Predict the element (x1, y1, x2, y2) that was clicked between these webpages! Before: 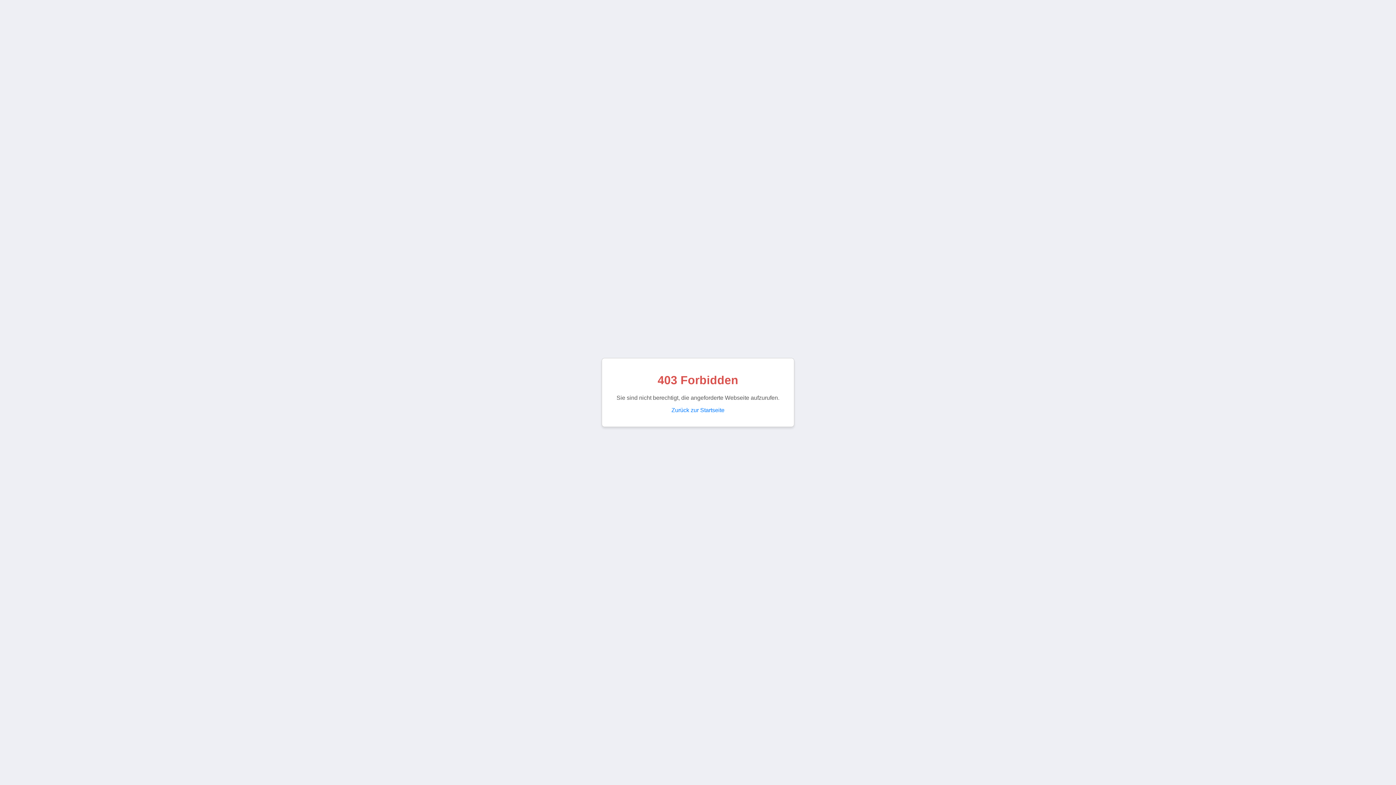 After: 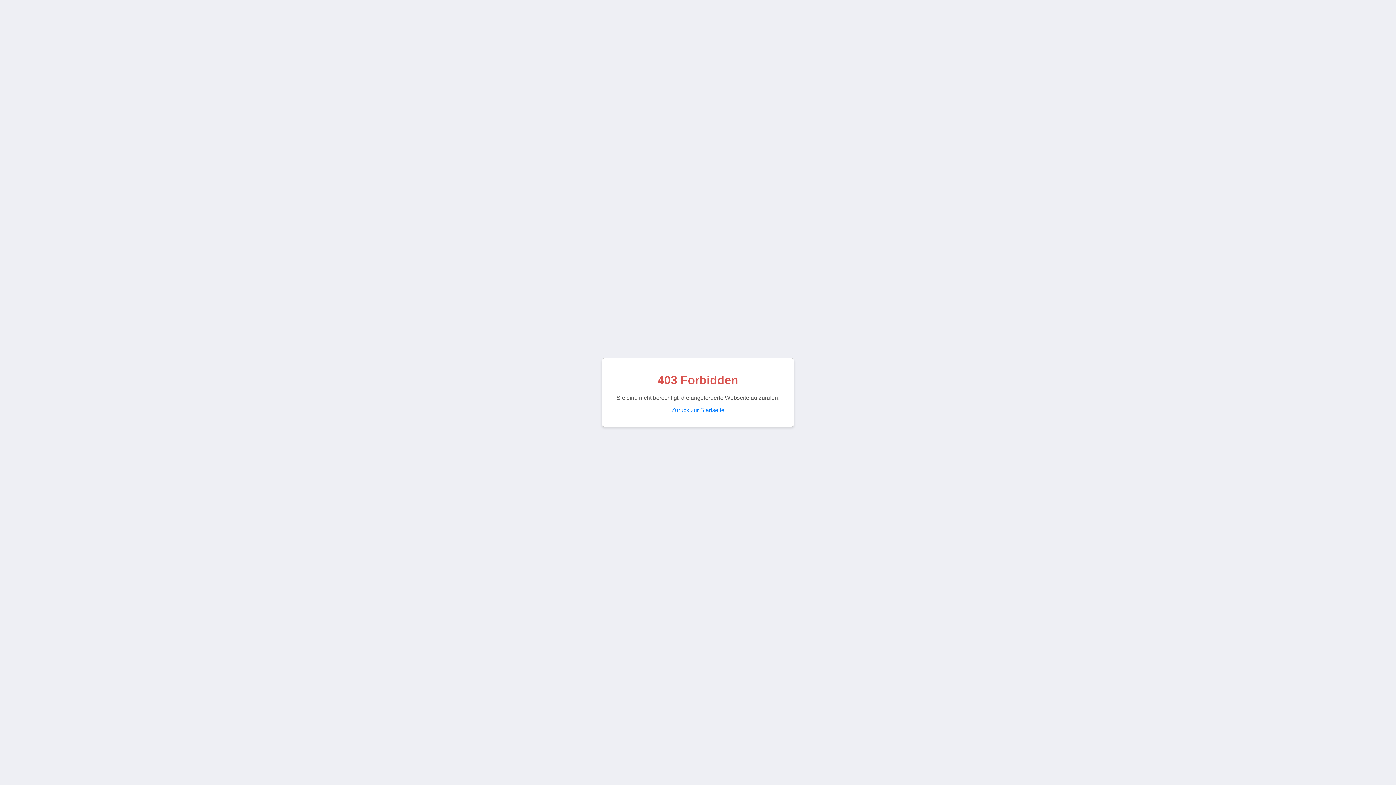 Action: label: Zurück zur Startseite bbox: (671, 407, 724, 413)